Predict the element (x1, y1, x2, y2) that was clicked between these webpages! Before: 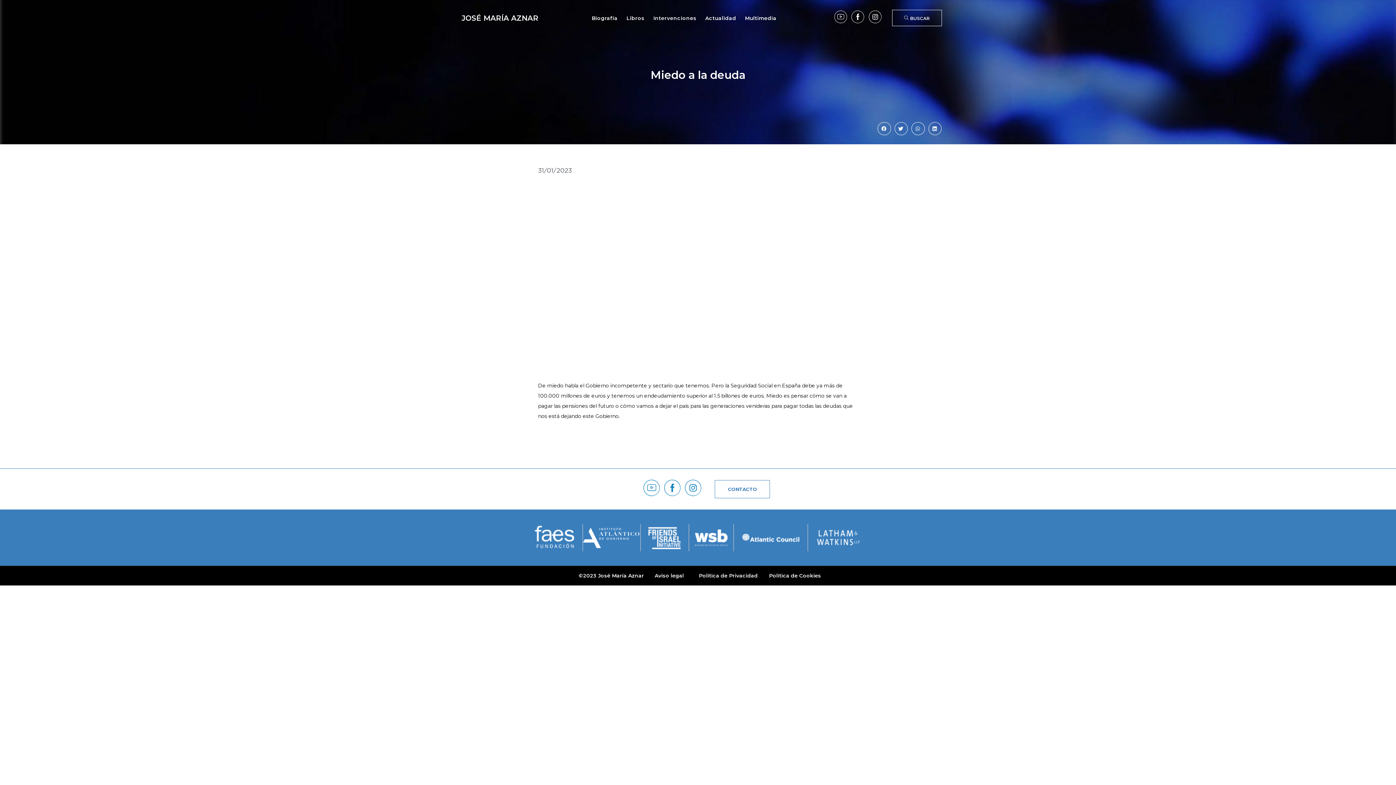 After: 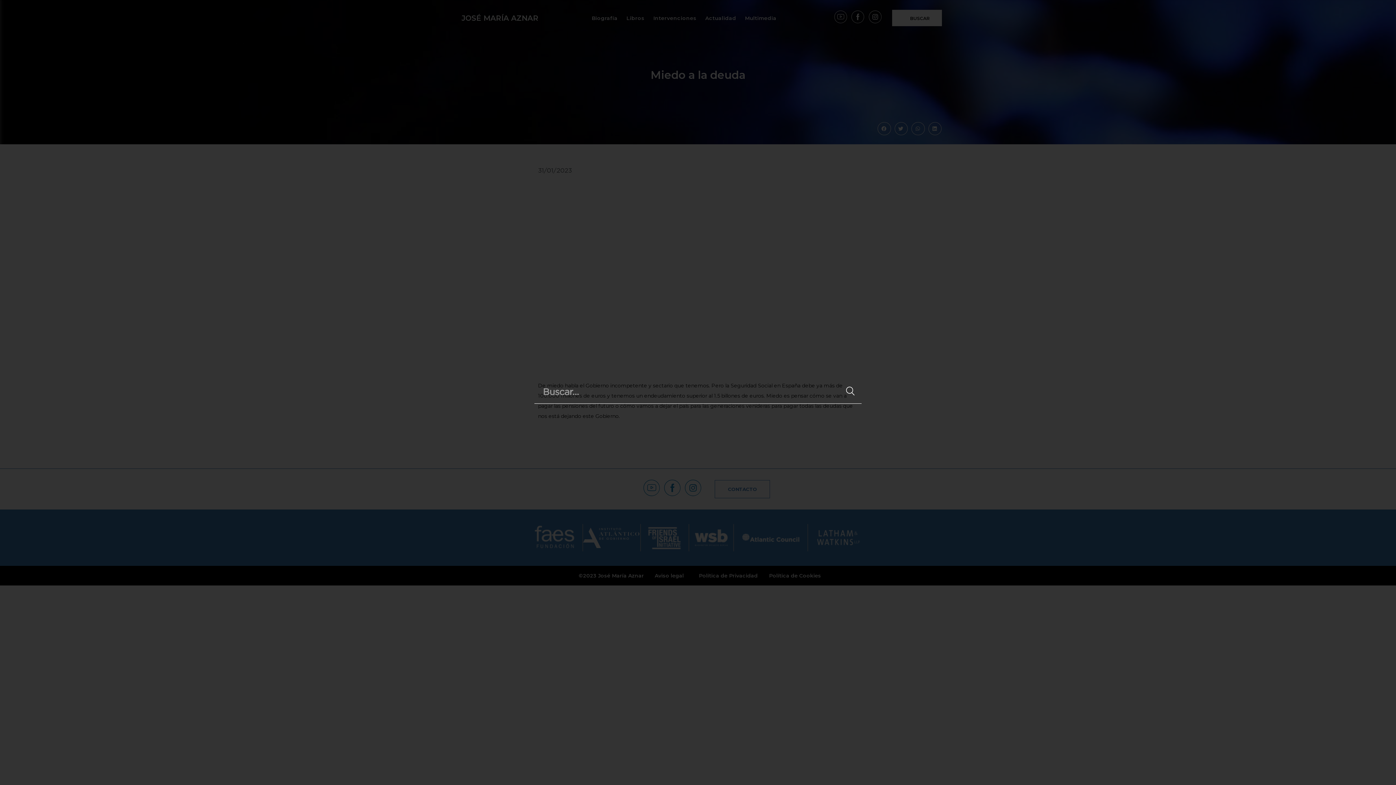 Action: bbox: (892, 9, 942, 26) label: BUSCAR